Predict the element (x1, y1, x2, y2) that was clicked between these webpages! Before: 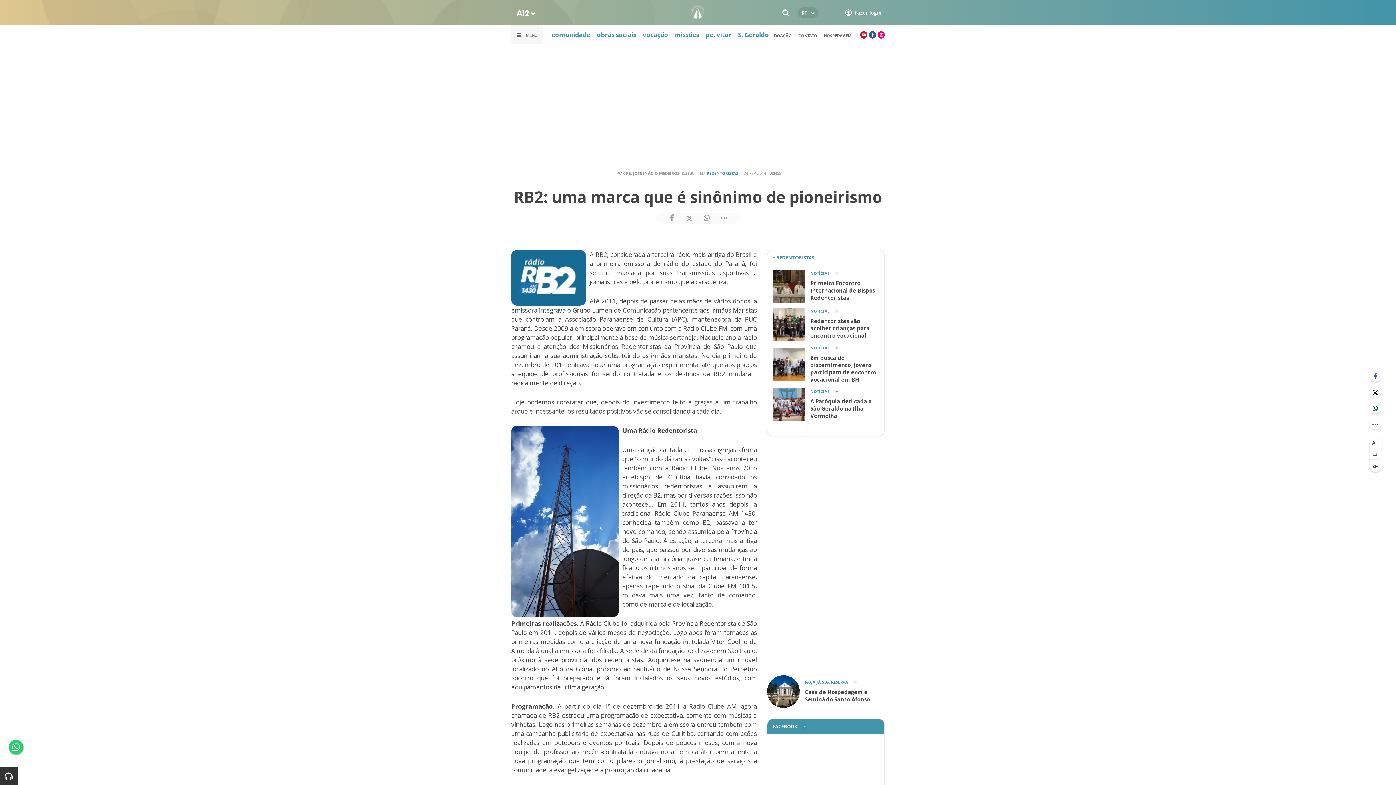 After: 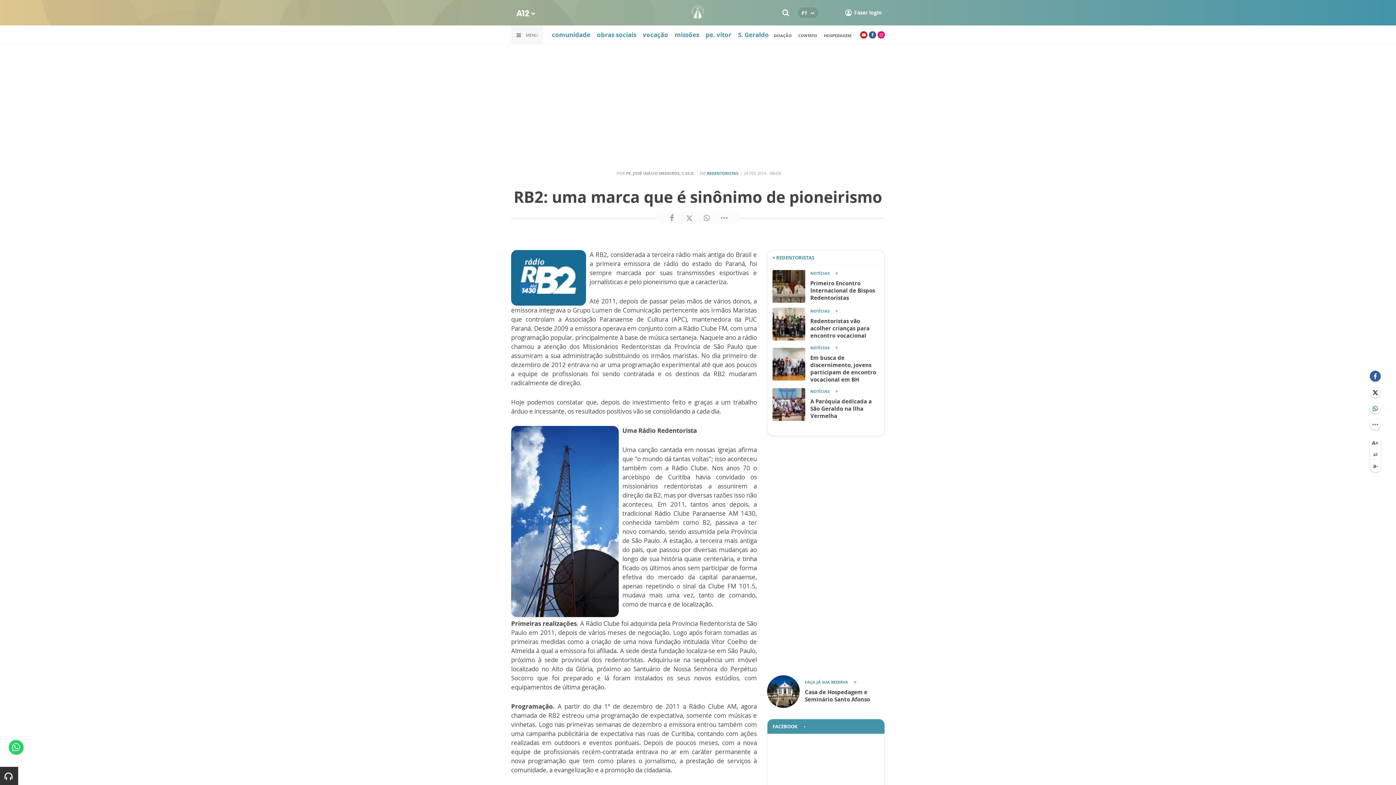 Action: bbox: (1370, 370, 1381, 381)